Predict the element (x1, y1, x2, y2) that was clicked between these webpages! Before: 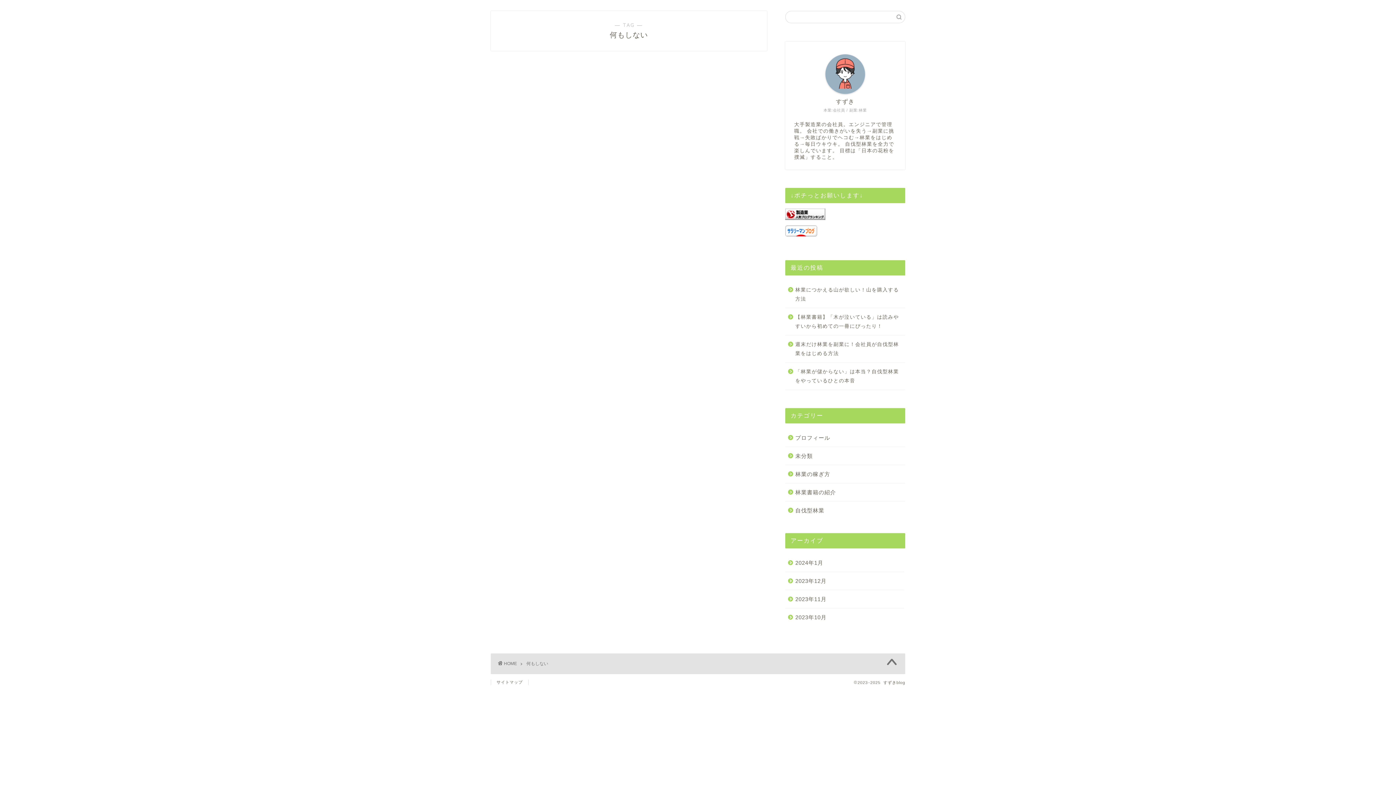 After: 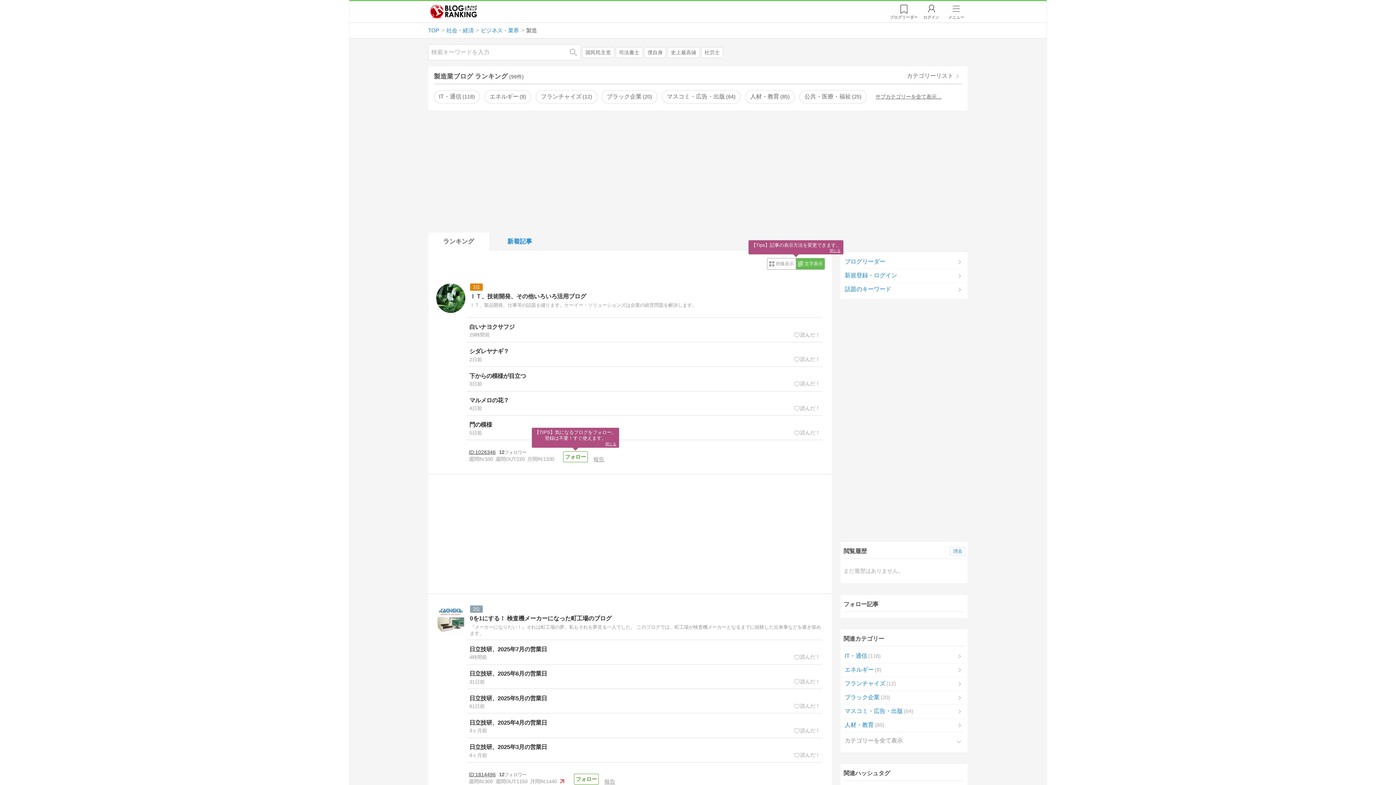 Action: bbox: (785, 208, 905, 220)